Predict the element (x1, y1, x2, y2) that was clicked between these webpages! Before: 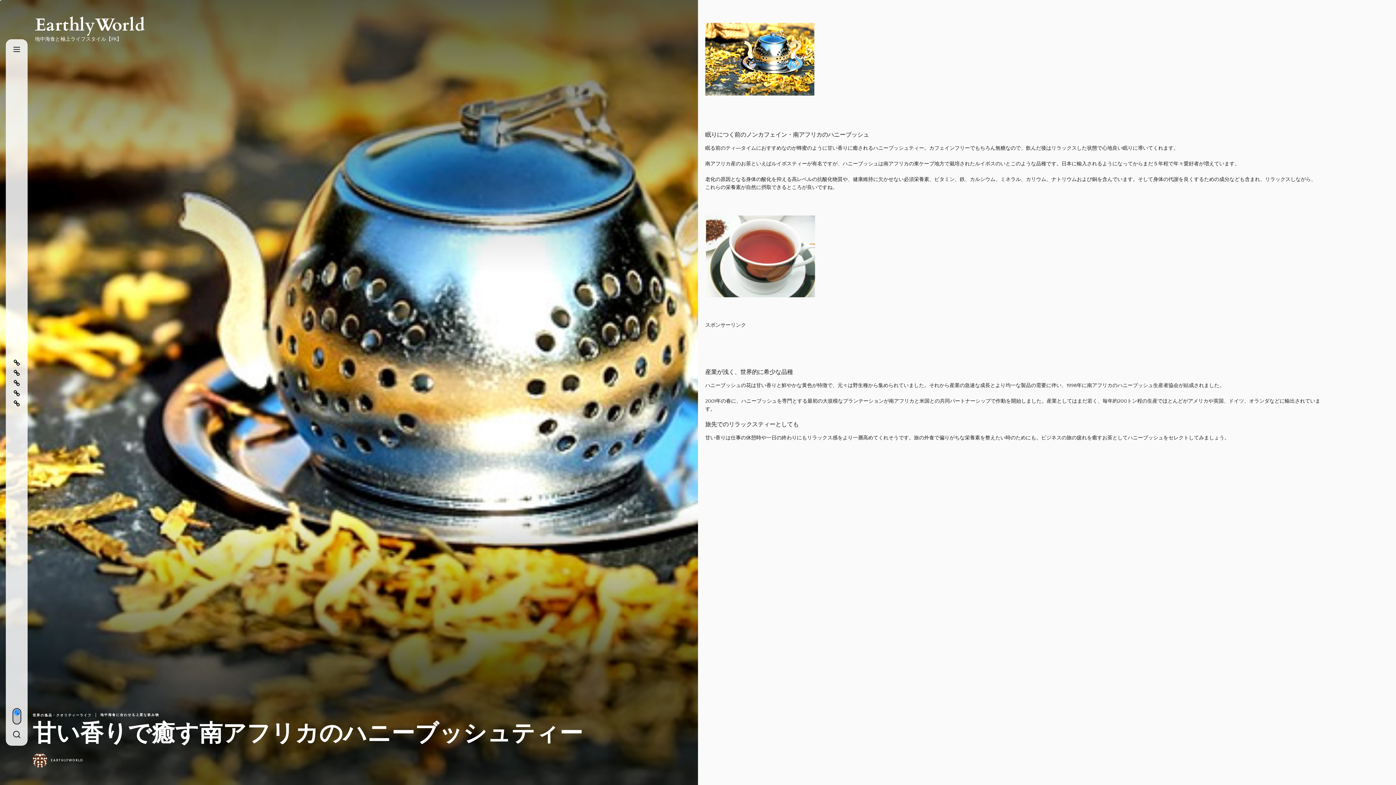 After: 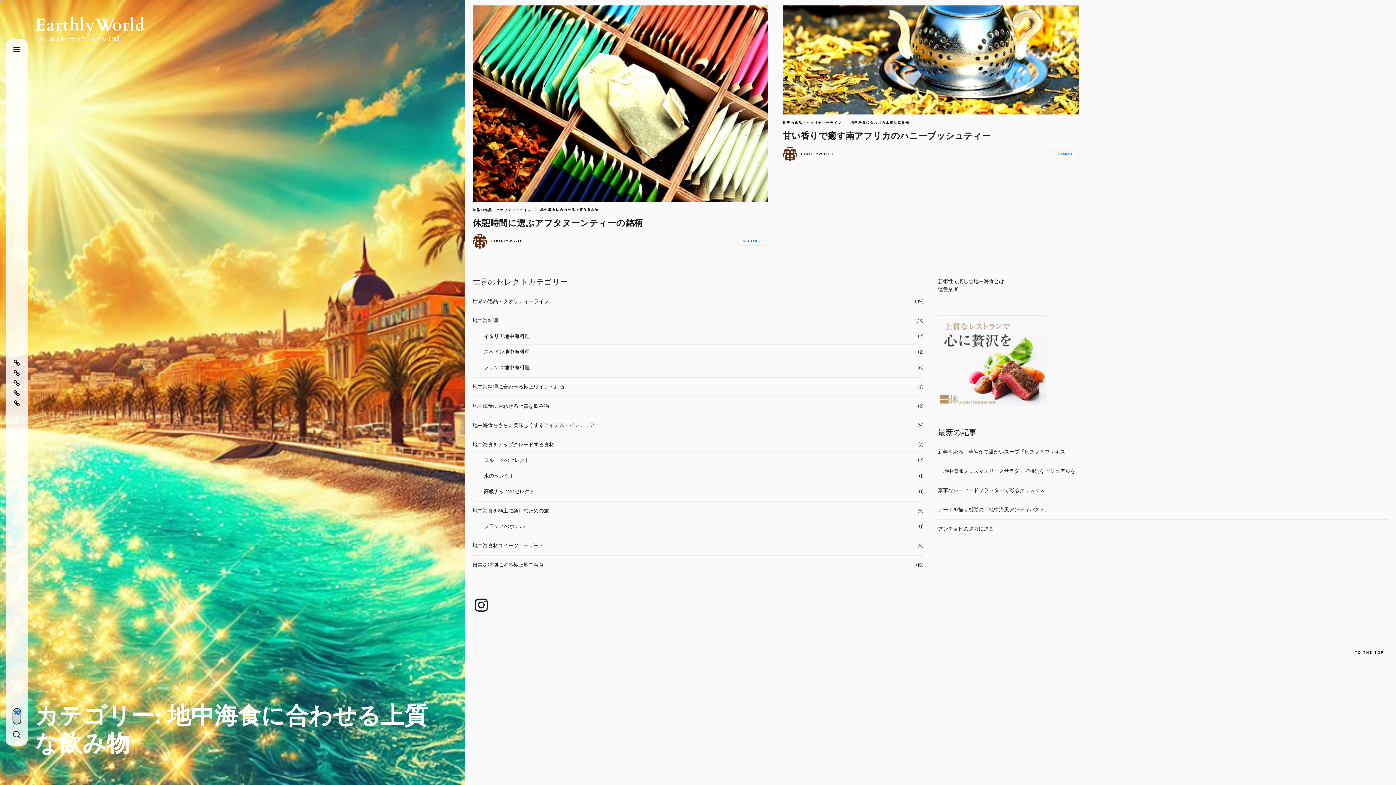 Action: bbox: (100, 713, 159, 716) label: 地中海食に合わせる上質な飲み物